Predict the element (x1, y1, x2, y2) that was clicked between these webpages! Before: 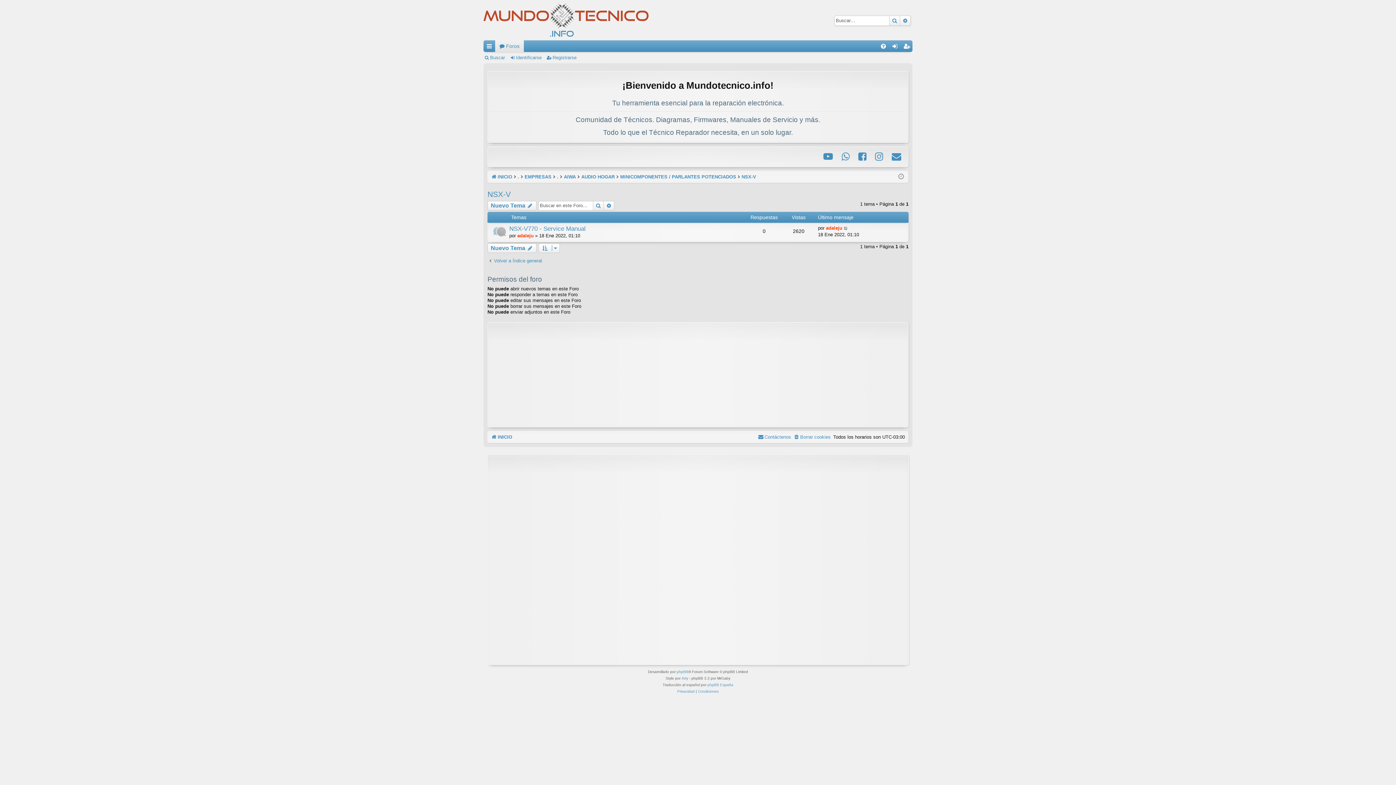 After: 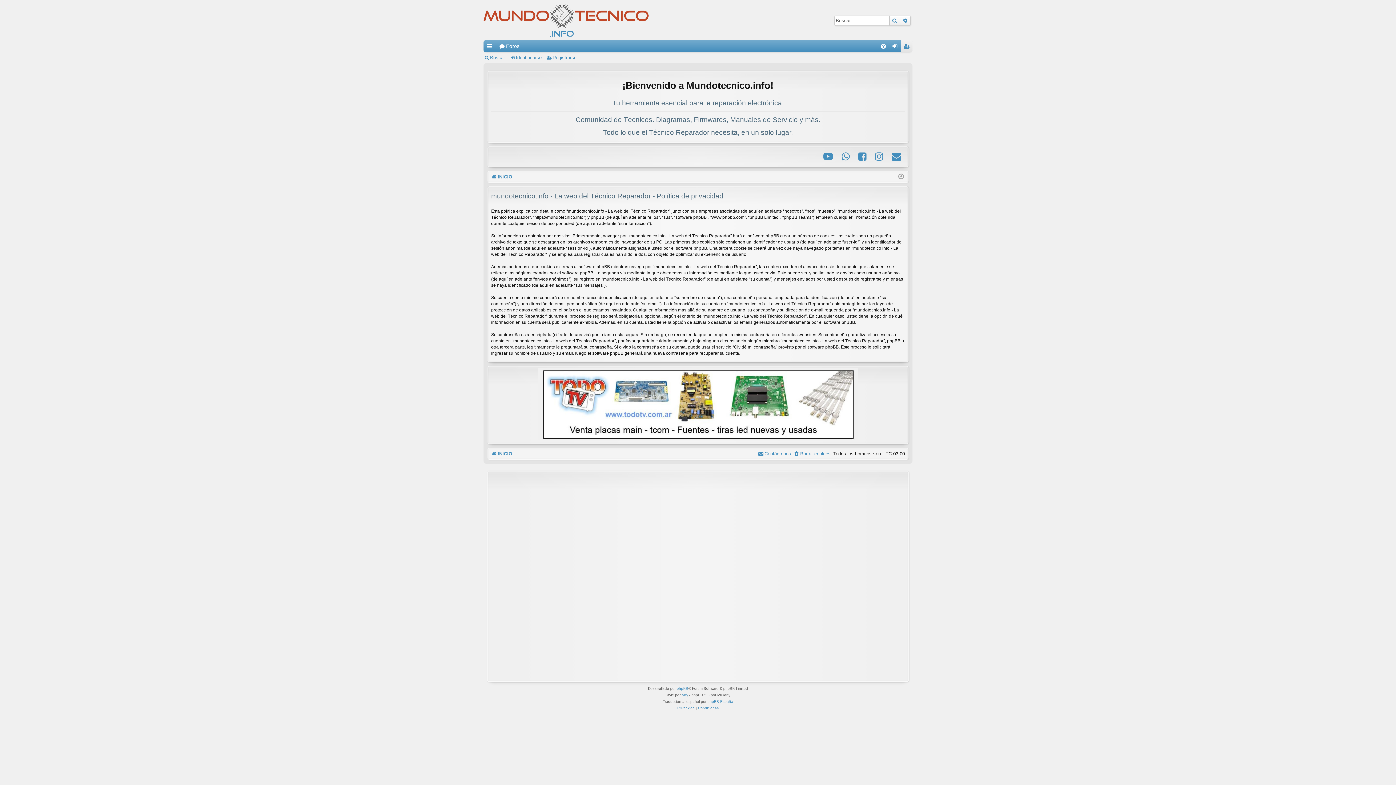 Action: label: Privacidad bbox: (677, 688, 694, 695)